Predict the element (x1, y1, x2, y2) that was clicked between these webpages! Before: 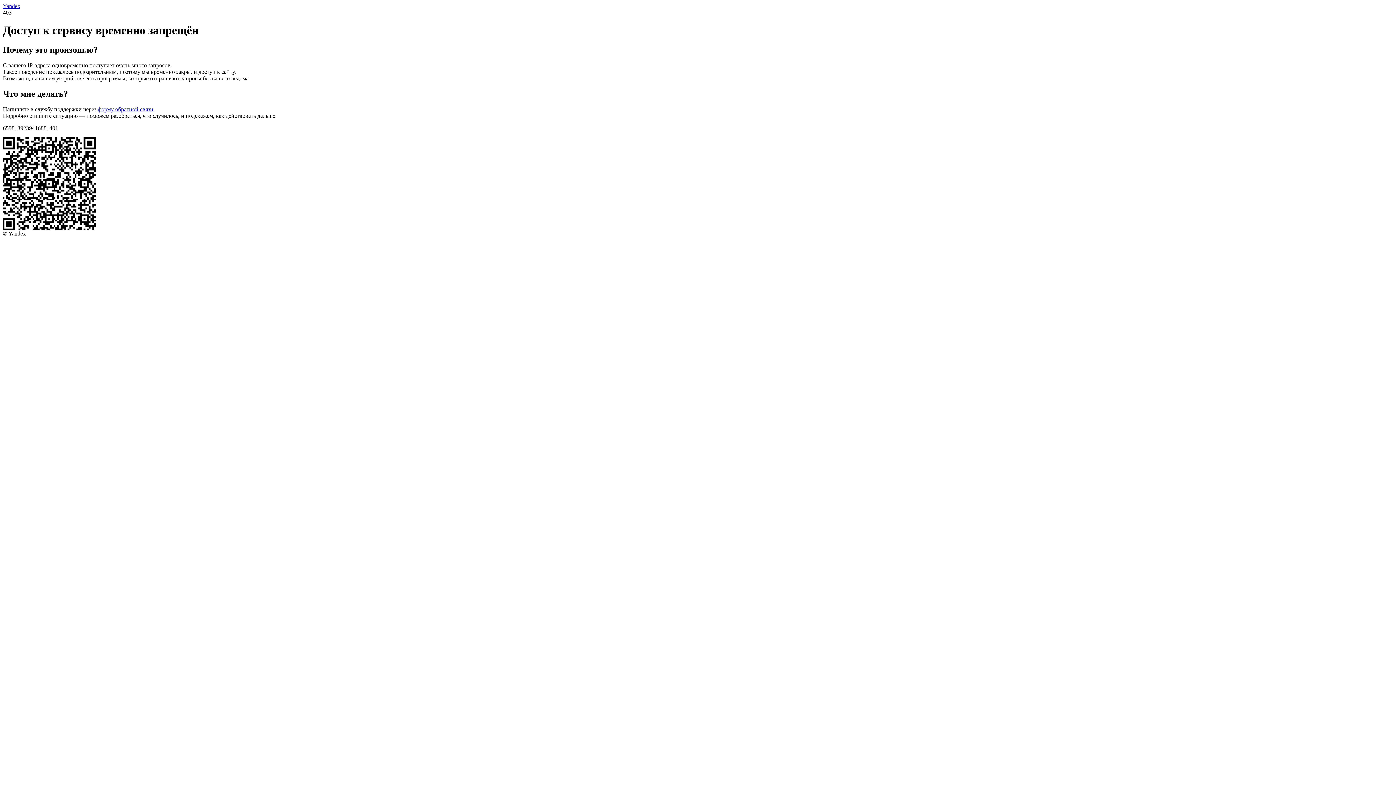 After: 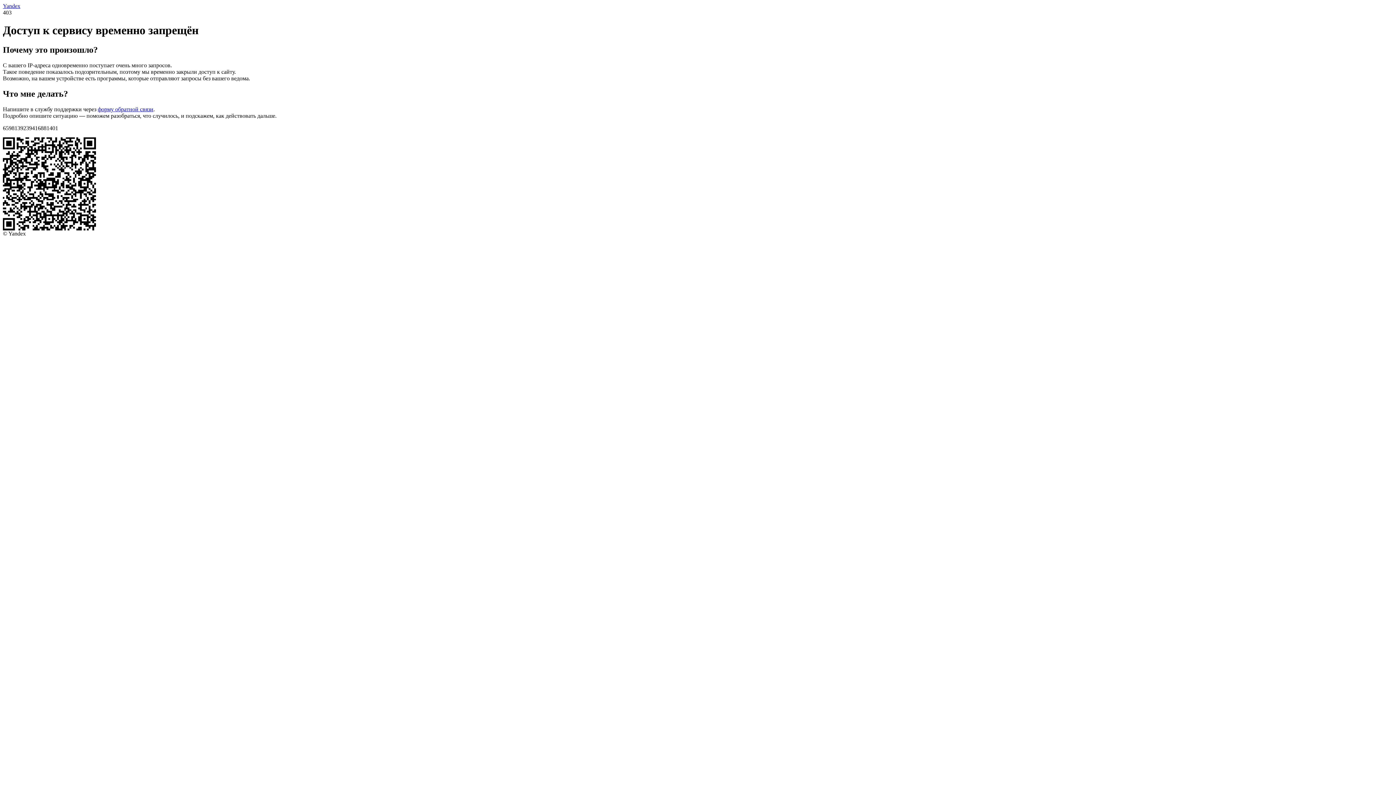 Action: bbox: (97, 106, 153, 112) label: форму обратной связи